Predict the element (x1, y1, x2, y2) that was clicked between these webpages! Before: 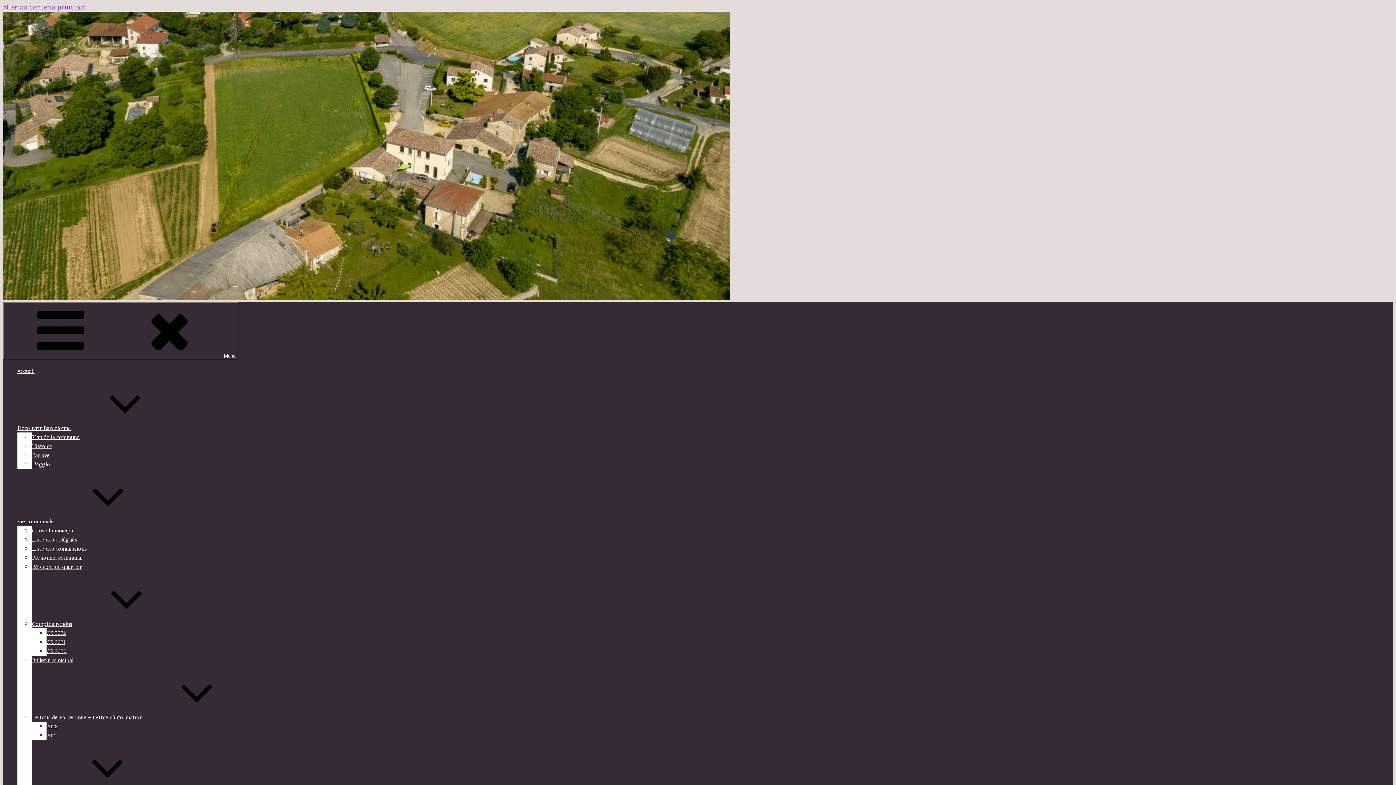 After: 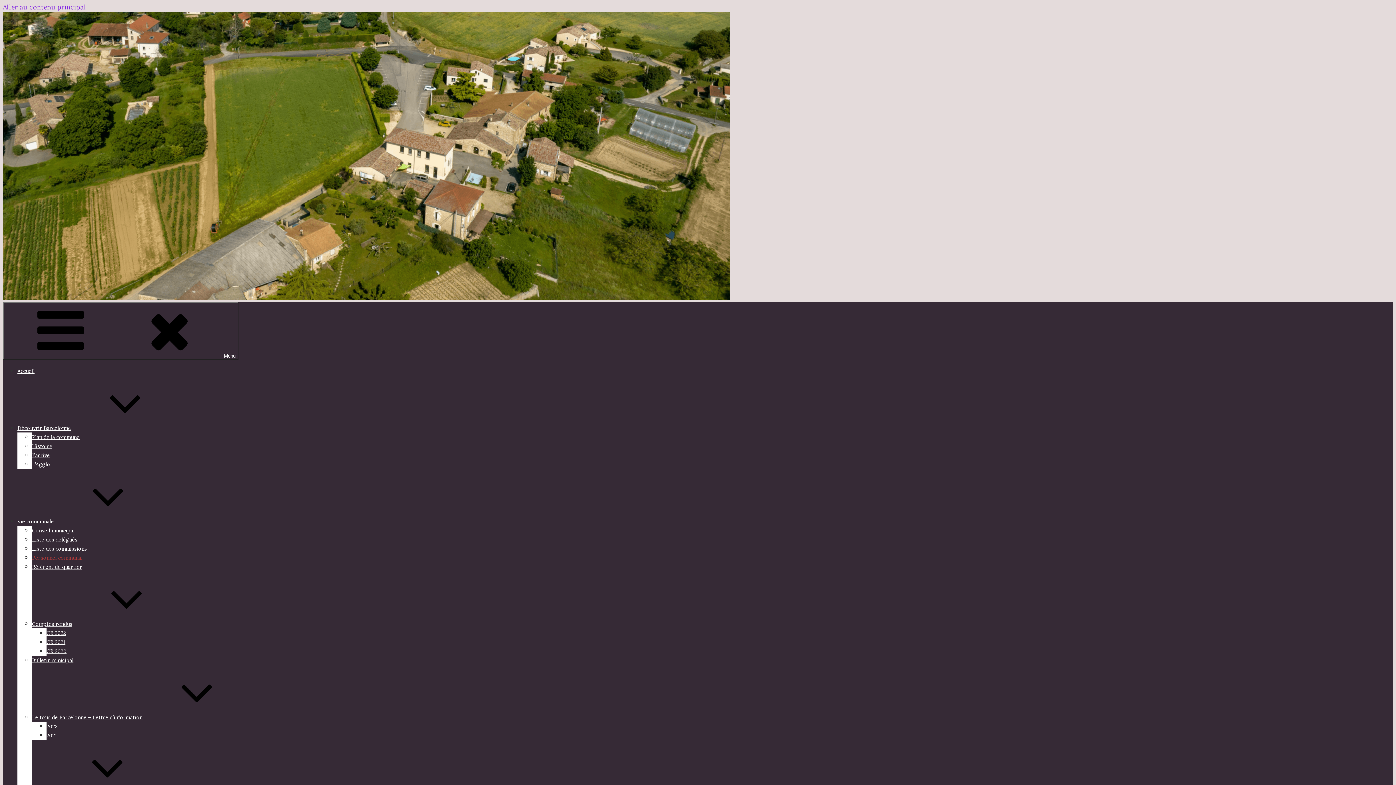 Action: label: Personnel communal bbox: (32, 554, 82, 561)